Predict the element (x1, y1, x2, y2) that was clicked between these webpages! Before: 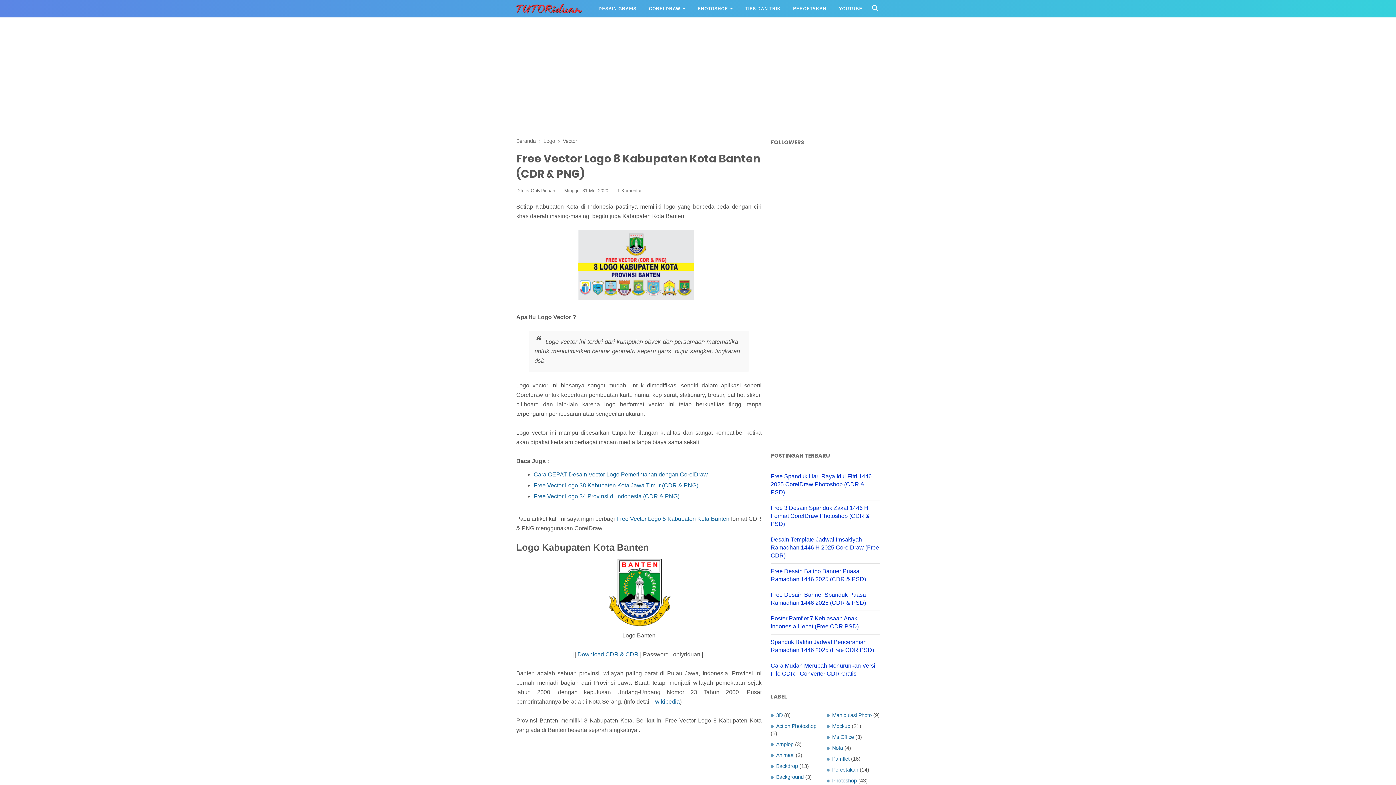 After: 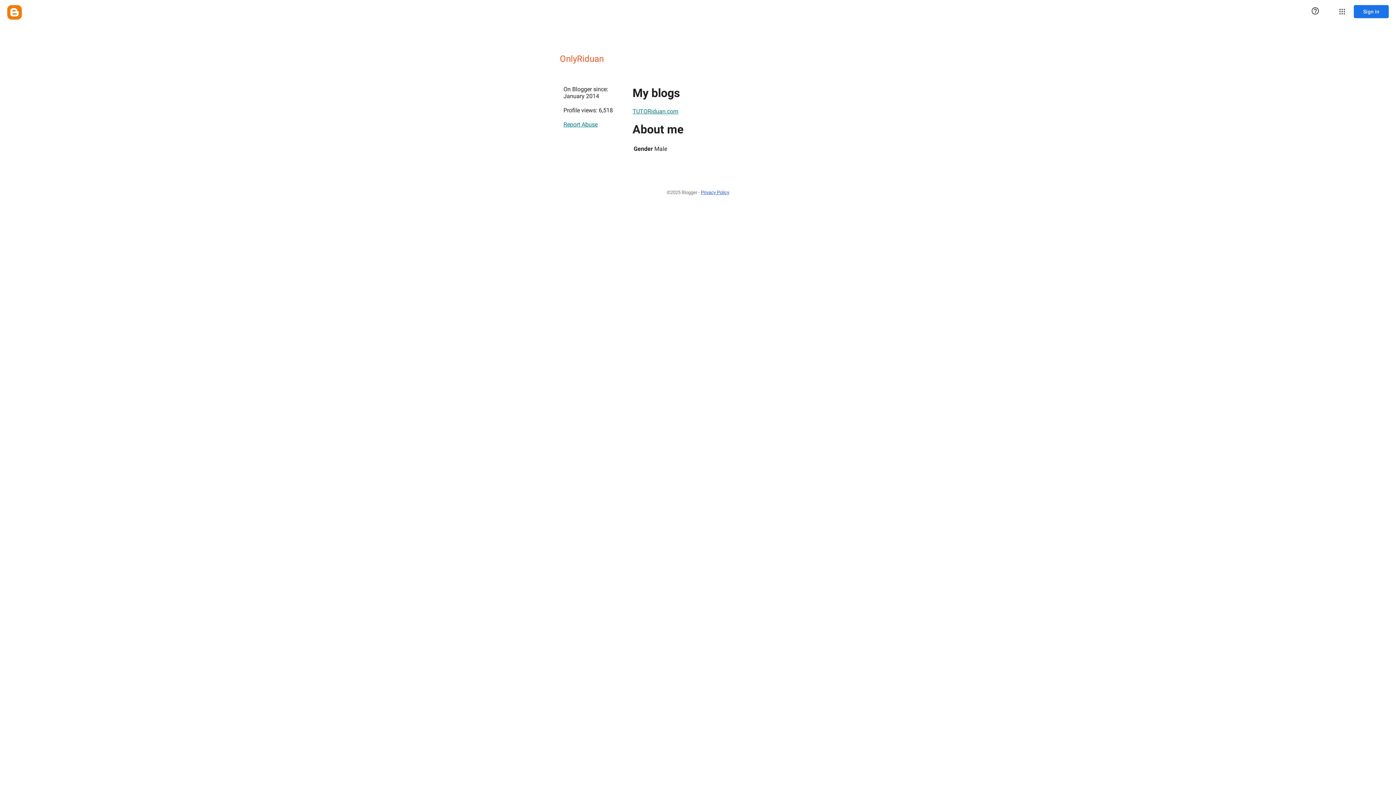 Action: bbox: (530, 187, 555, 194) label: OnlyRiduan